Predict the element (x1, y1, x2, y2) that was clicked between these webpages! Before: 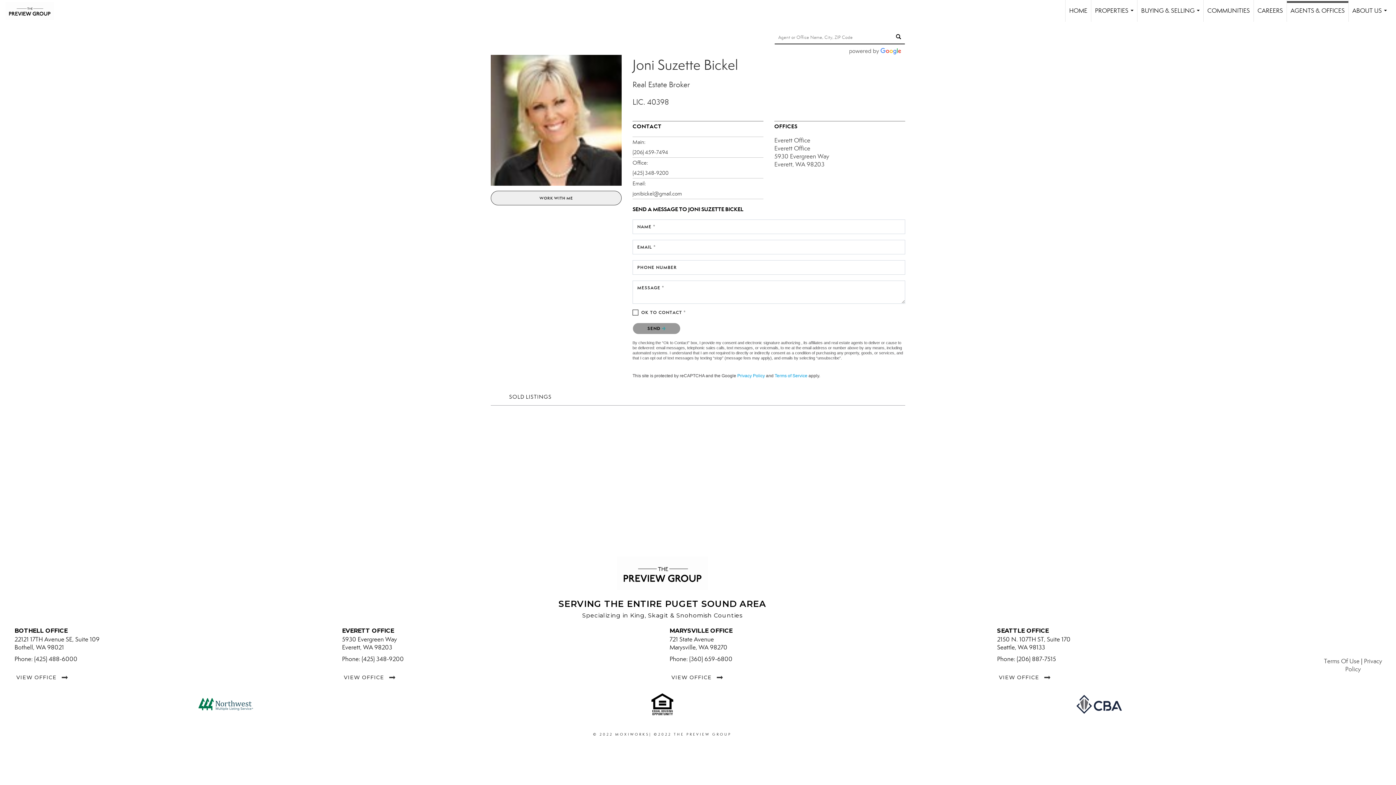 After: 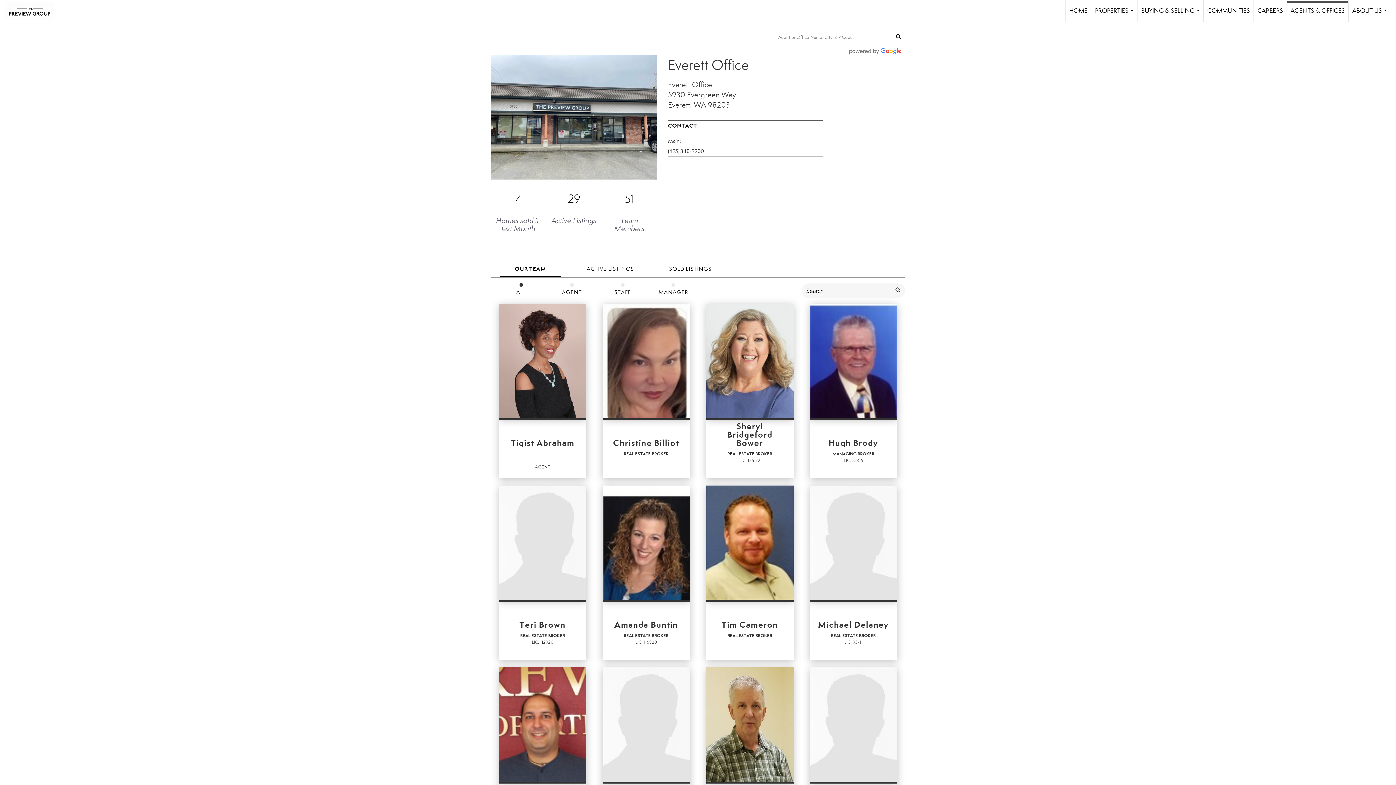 Action: bbox: (334, 669, 405, 686) label: VIEW OFFICE 